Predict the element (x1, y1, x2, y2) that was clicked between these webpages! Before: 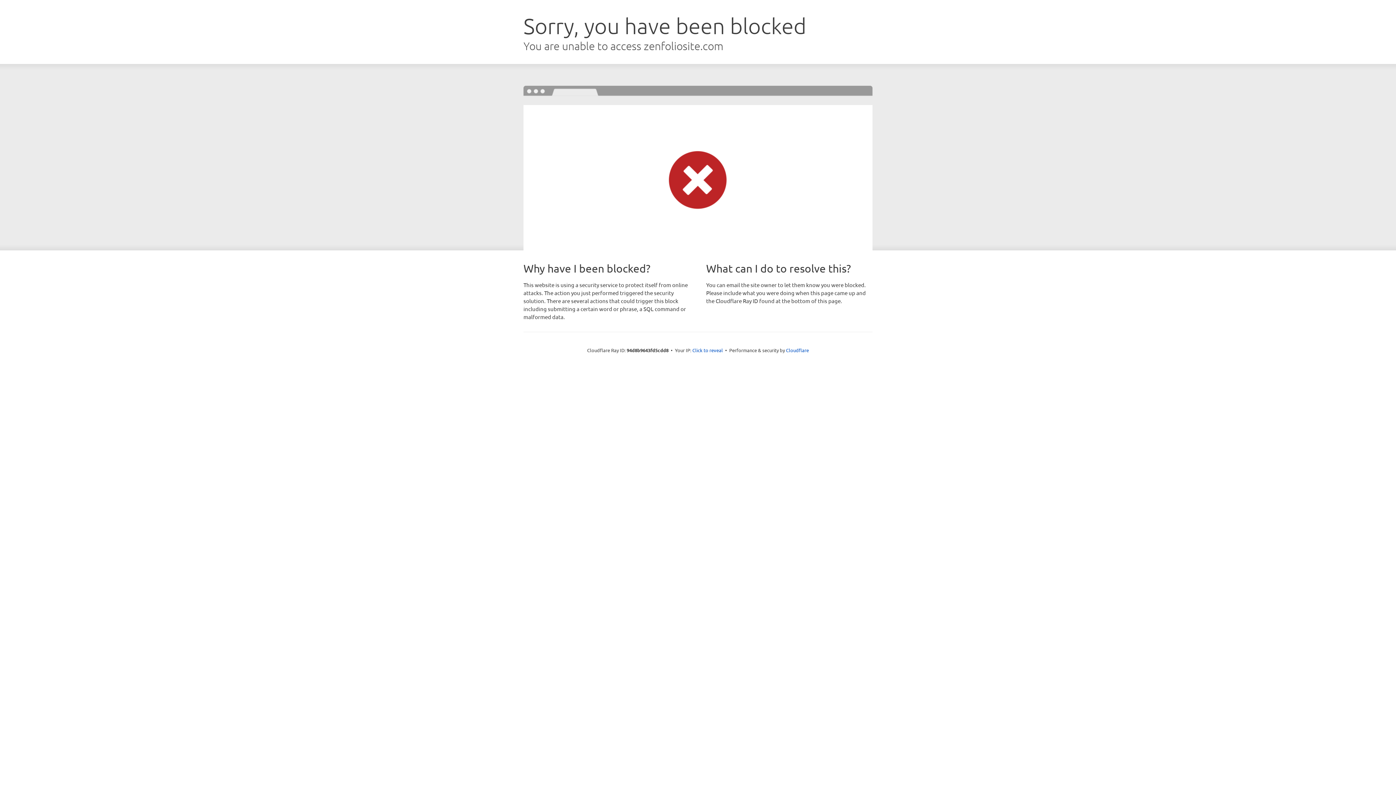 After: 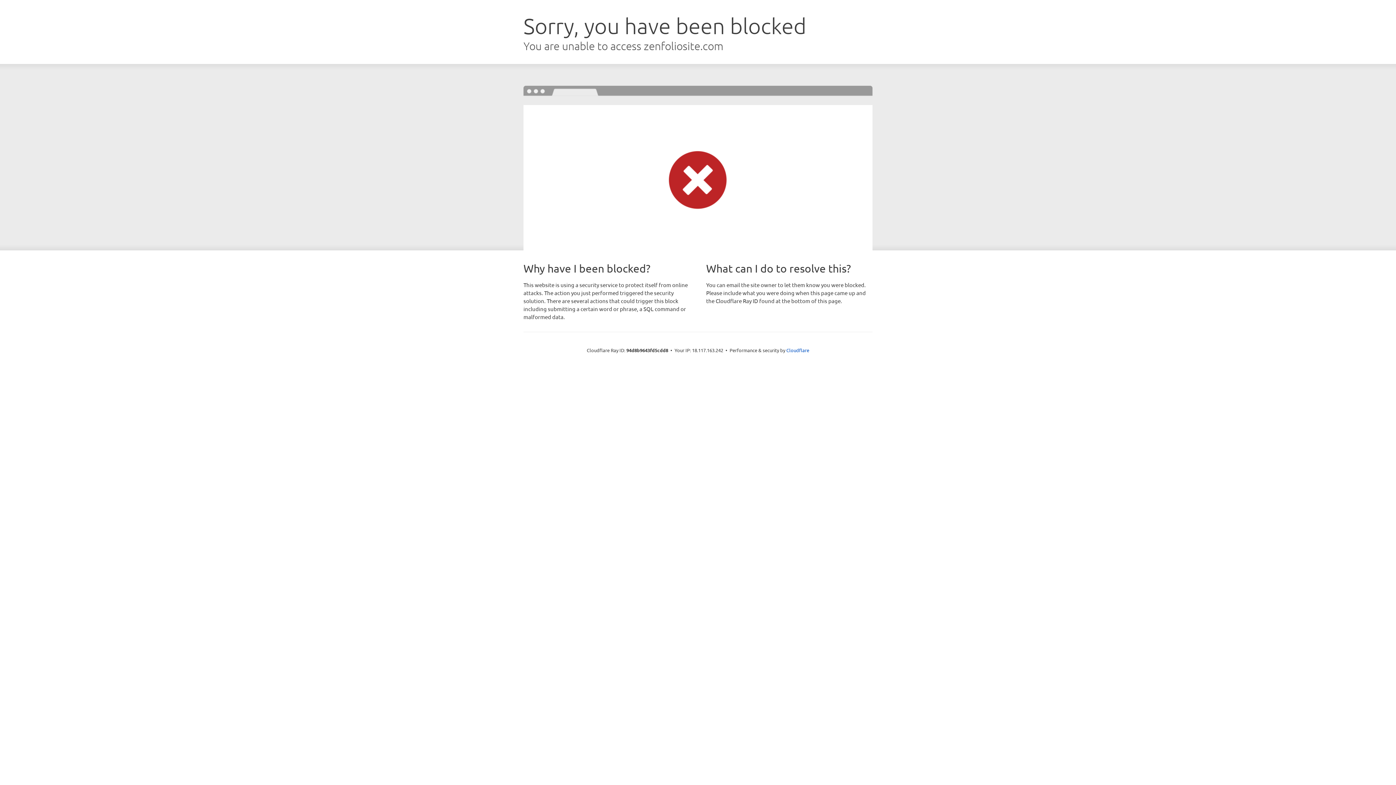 Action: bbox: (692, 346, 723, 353) label: Click to reveal